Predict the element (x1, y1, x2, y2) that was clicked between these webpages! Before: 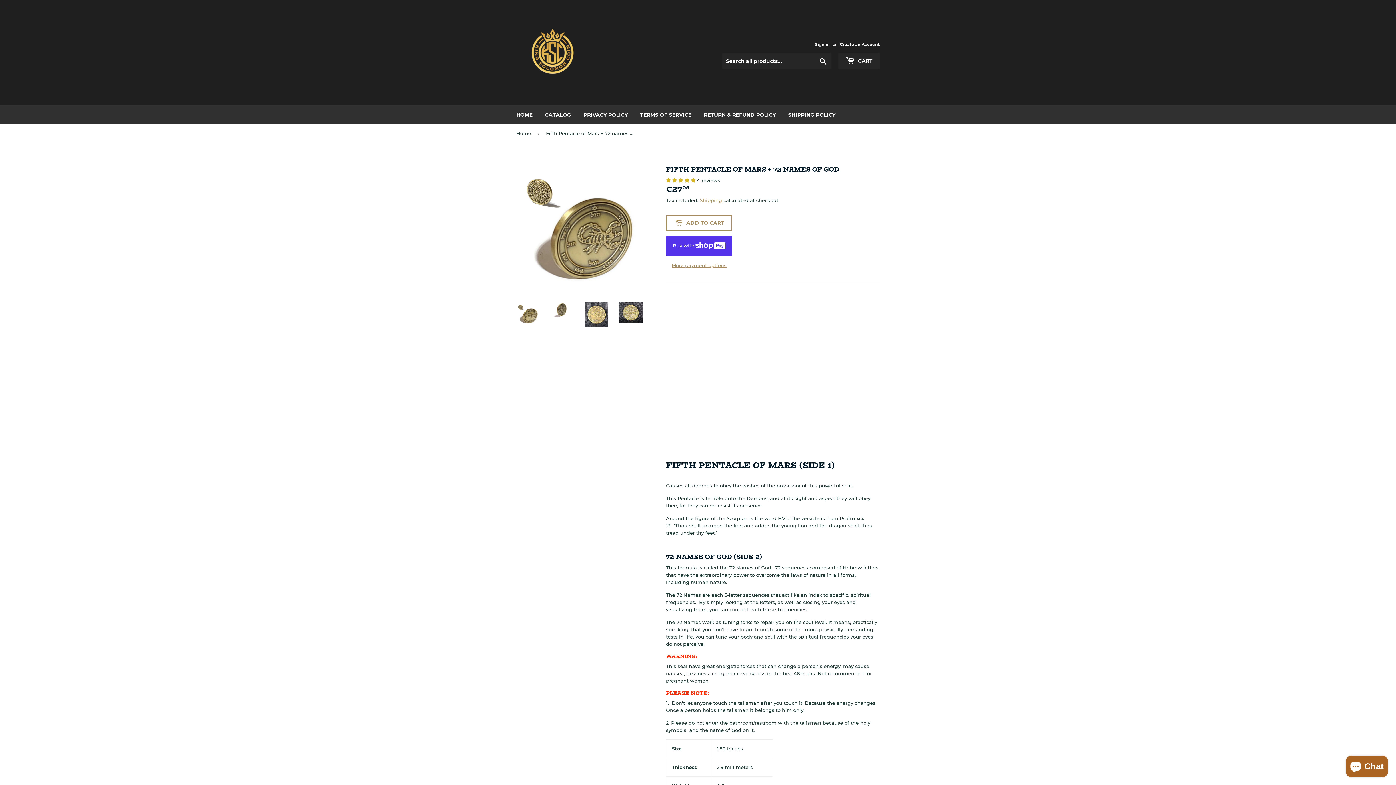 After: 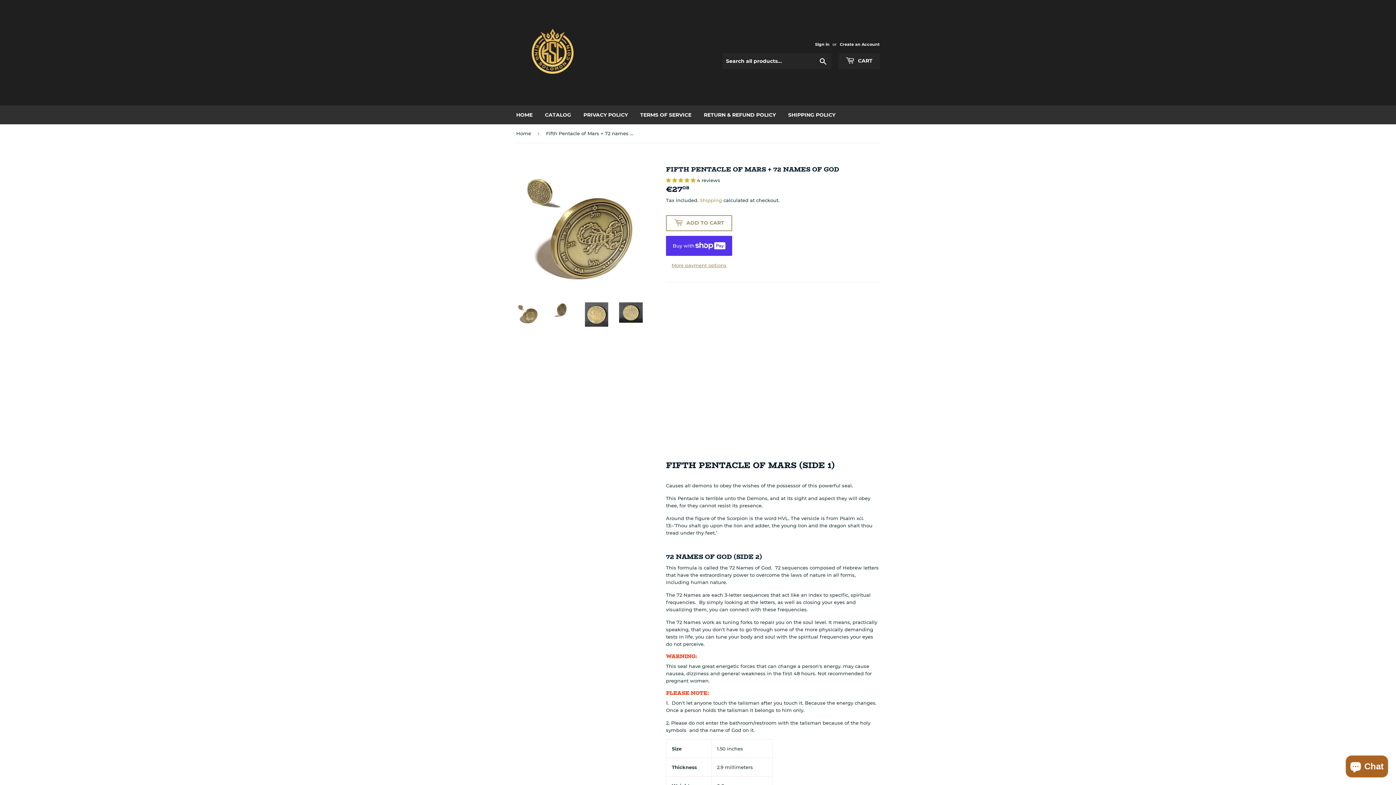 Action: bbox: (516, 302, 539, 325)